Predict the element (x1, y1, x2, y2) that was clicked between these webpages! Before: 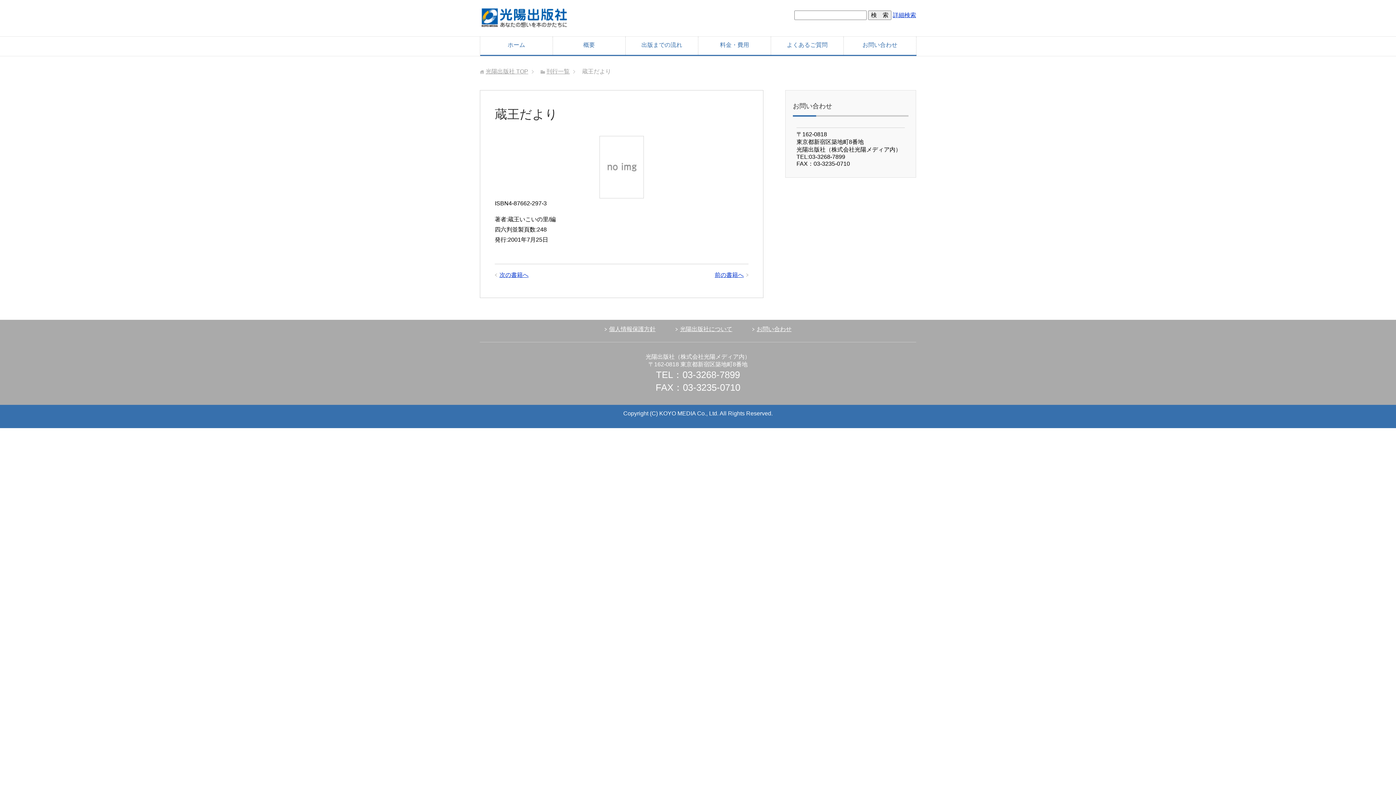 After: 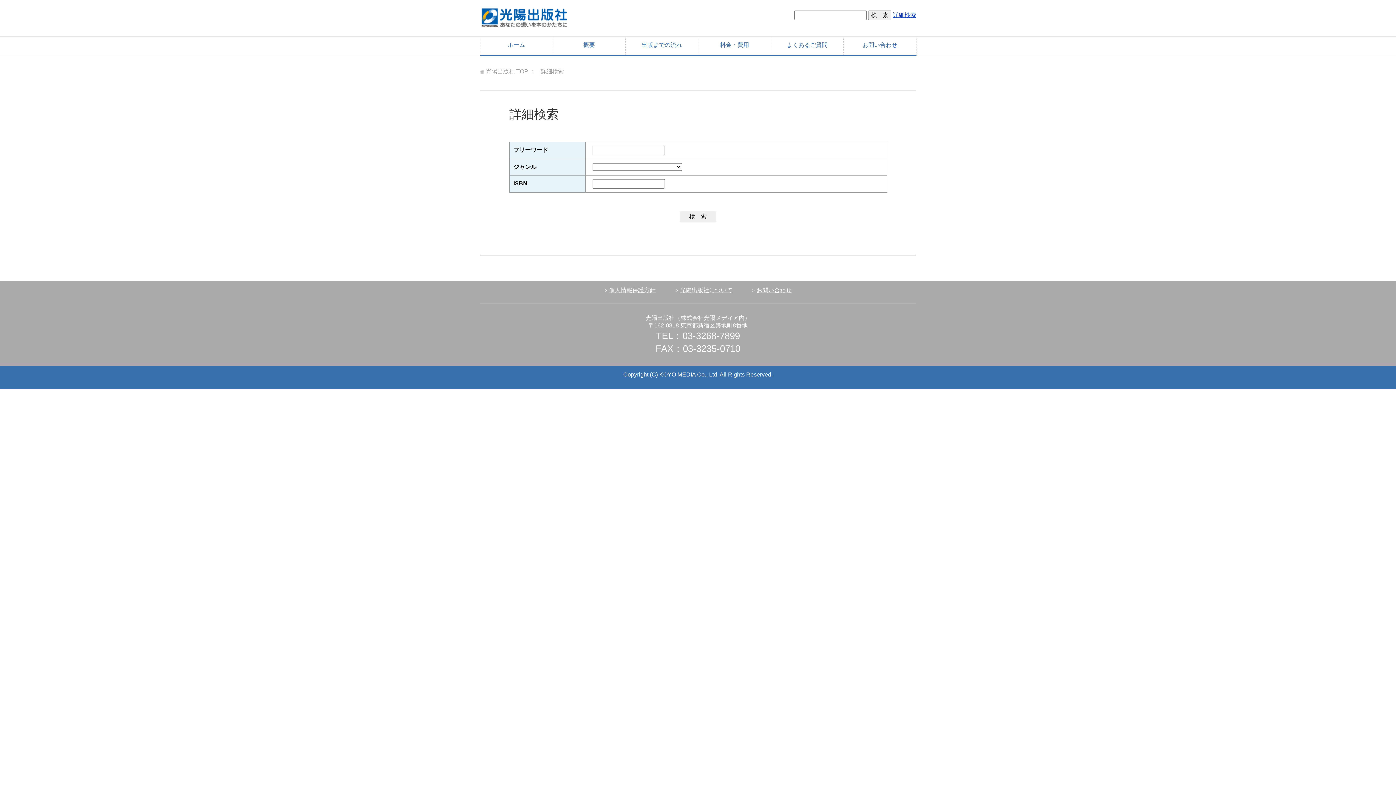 Action: label: 詳細検索 bbox: (893, 12, 916, 18)